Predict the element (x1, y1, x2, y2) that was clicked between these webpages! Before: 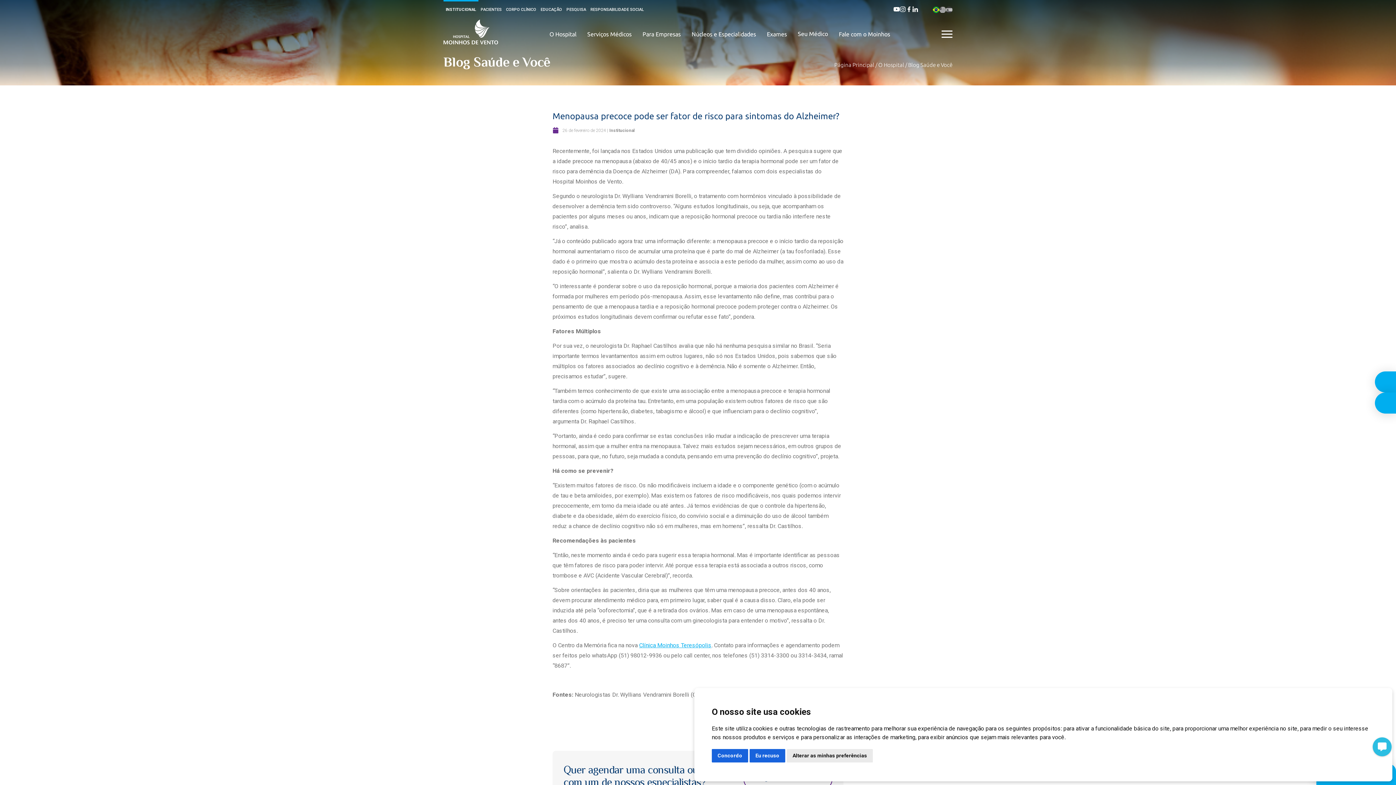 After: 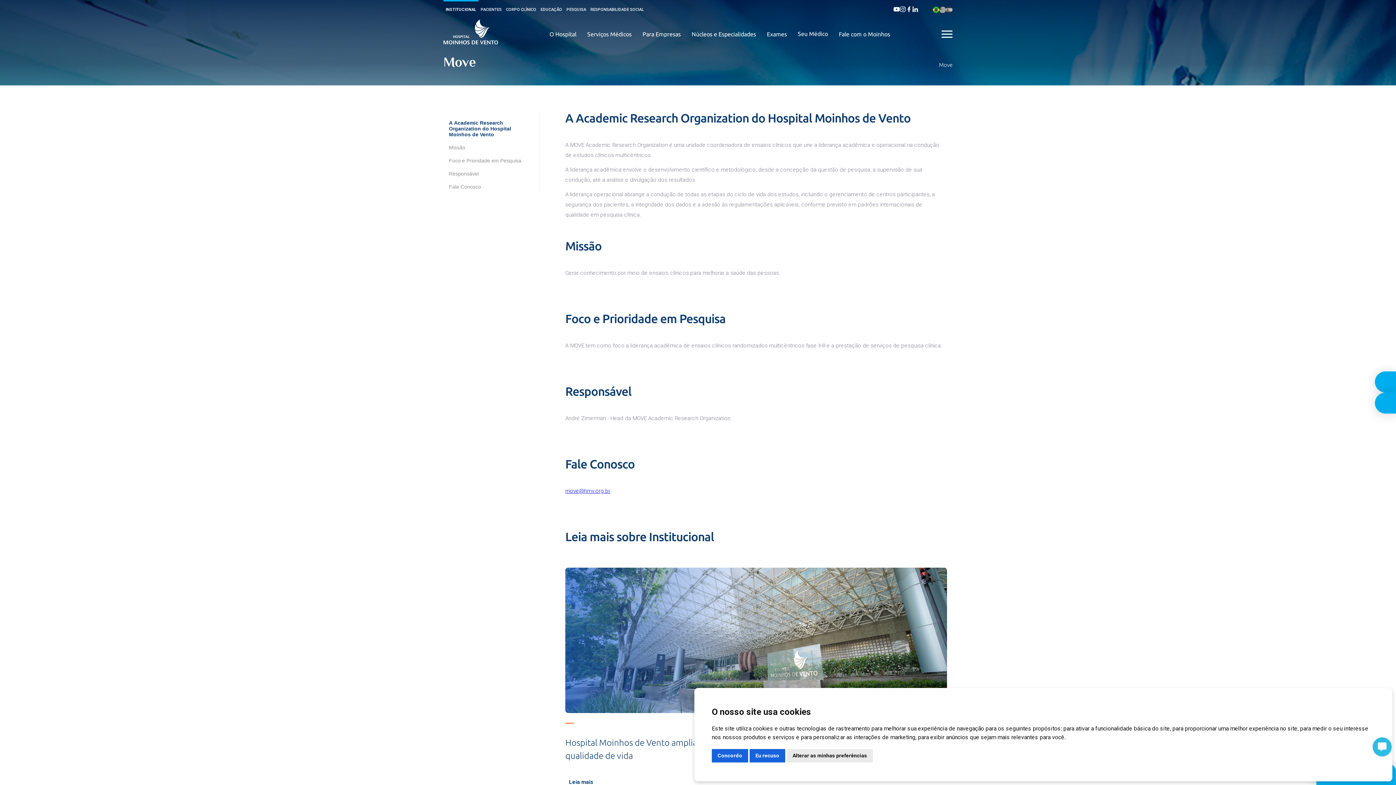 Action: bbox: (564, 30, 618, 41) label: MOVE